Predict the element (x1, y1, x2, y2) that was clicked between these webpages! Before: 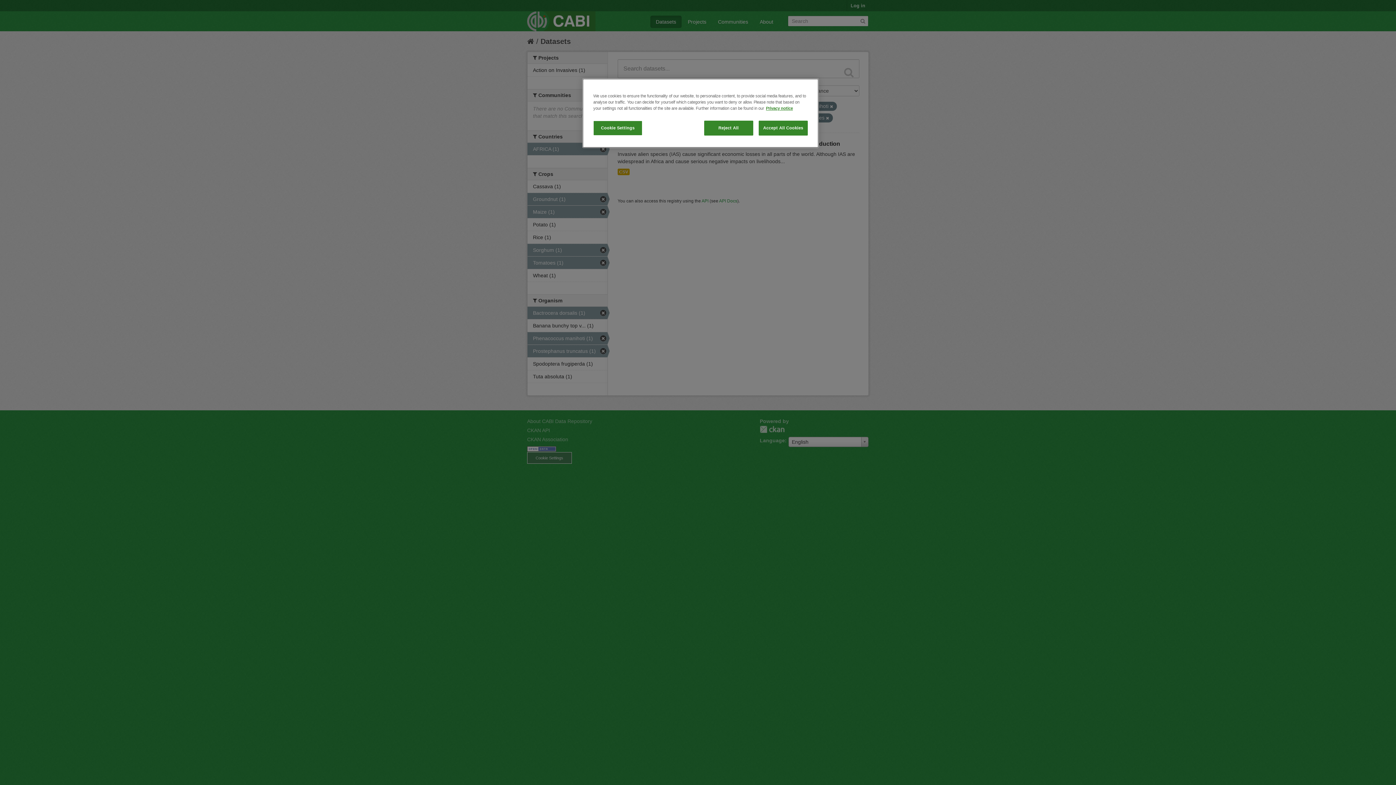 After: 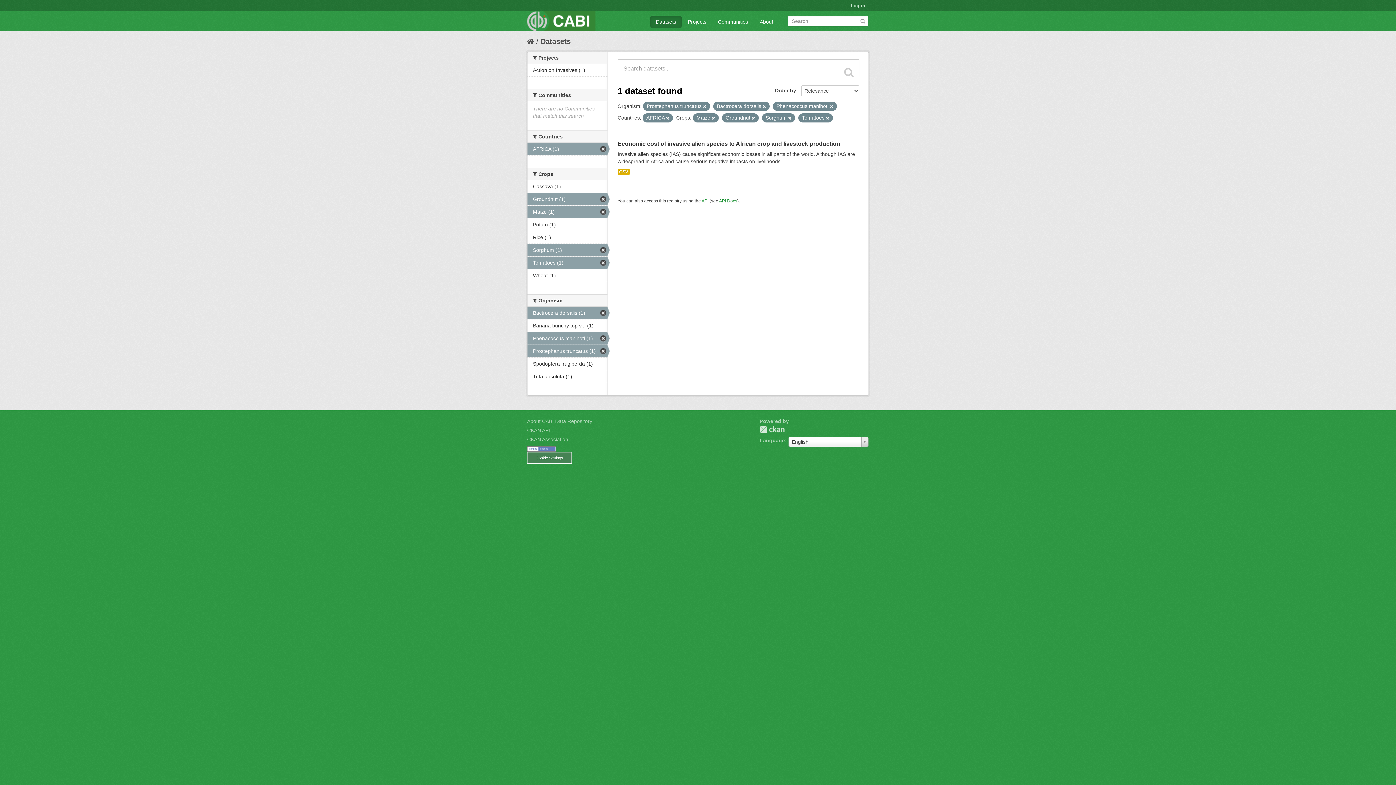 Action: label: Accept All Cookies bbox: (758, 120, 808, 135)